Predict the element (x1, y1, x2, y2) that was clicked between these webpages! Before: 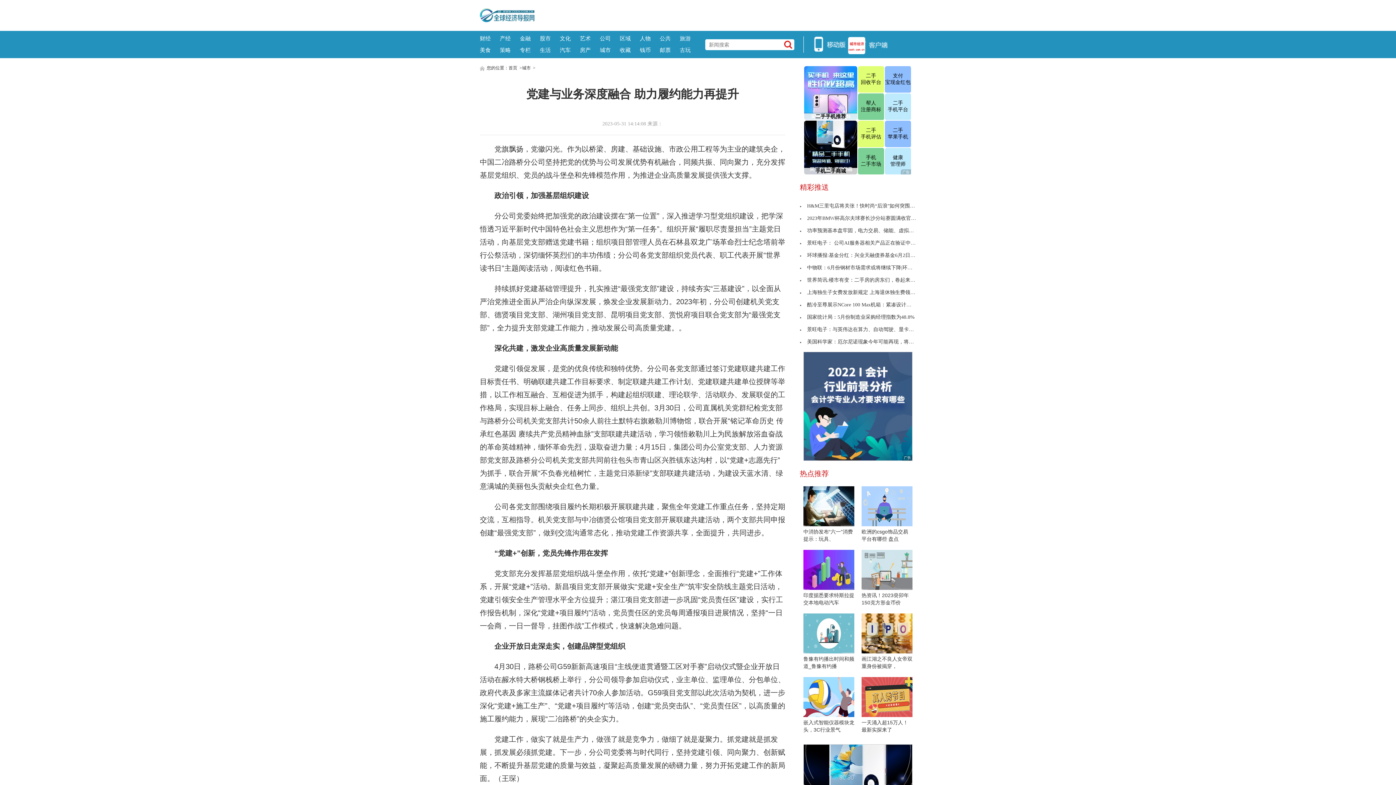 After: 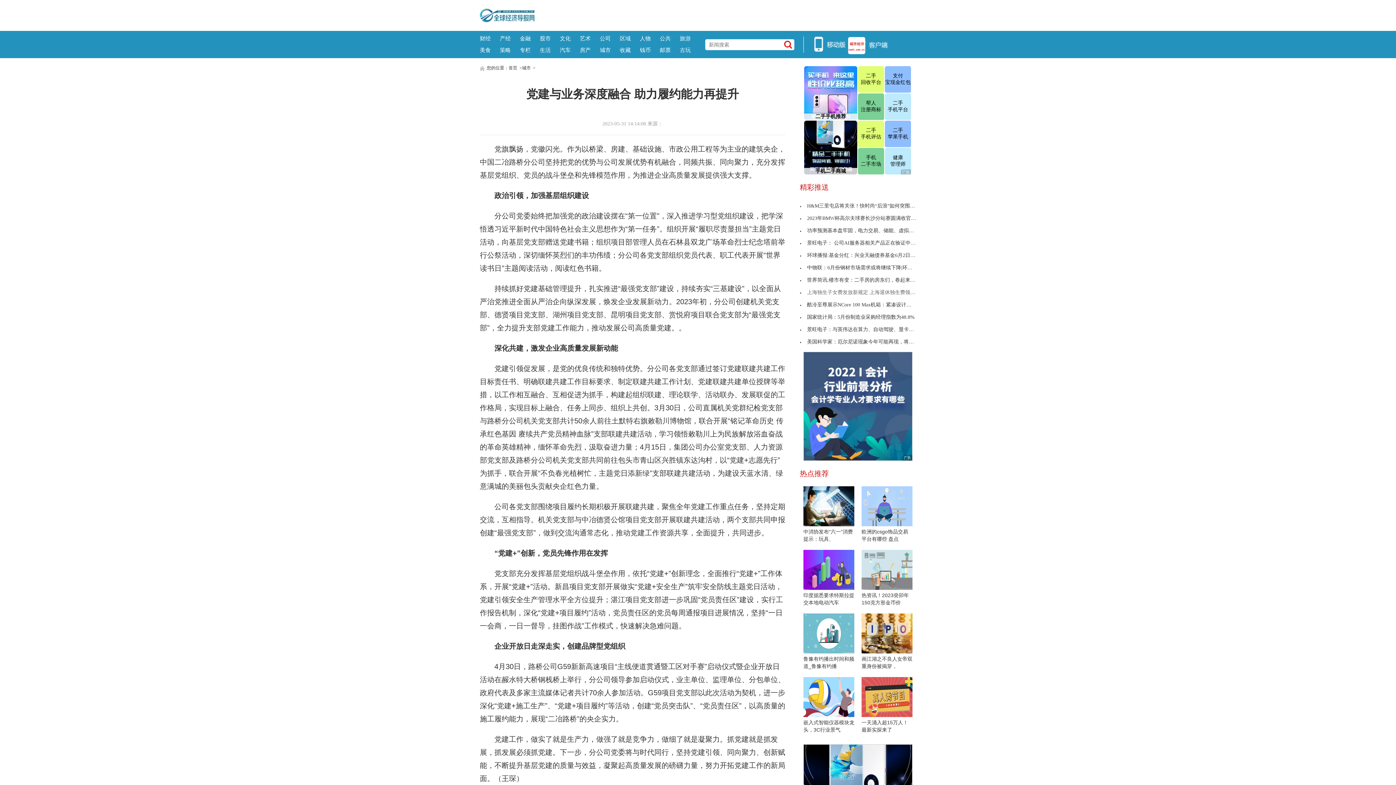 Action: bbox: (800, 289, 925, 295) label: 上海独生子女费发放新规定 上海退休独生费领取步骤